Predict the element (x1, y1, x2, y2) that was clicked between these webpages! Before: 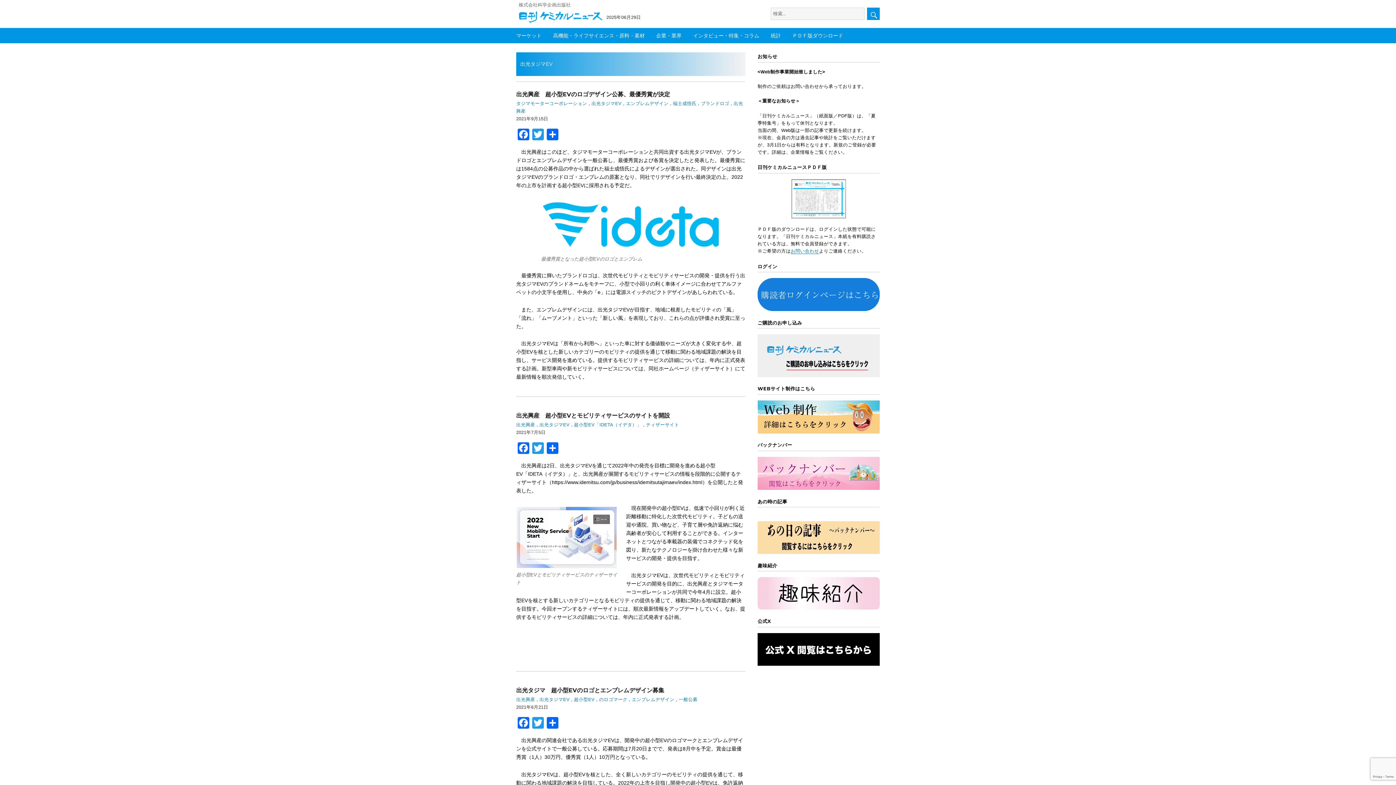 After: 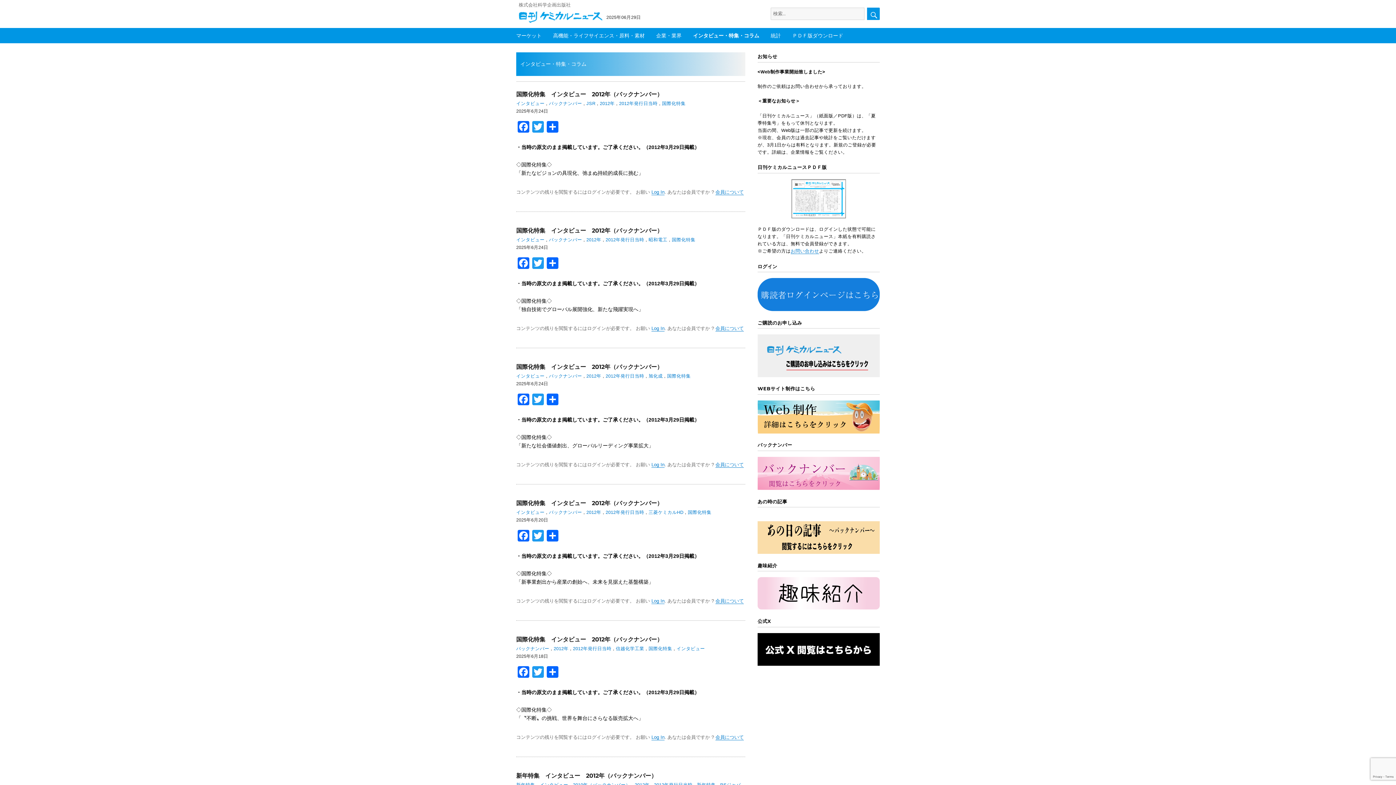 Action: bbox: (693, 28, 759, 43) label: インタビュー・特集・コラム